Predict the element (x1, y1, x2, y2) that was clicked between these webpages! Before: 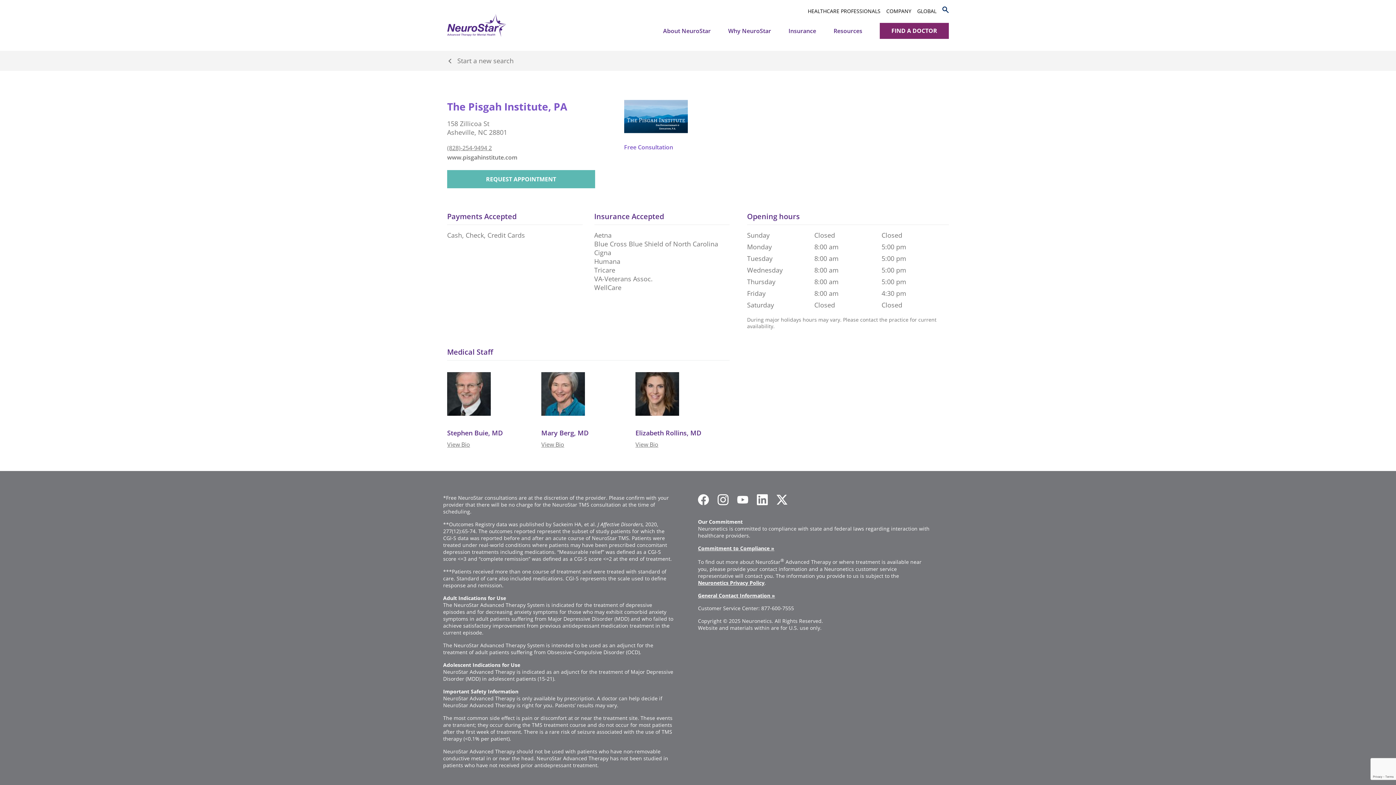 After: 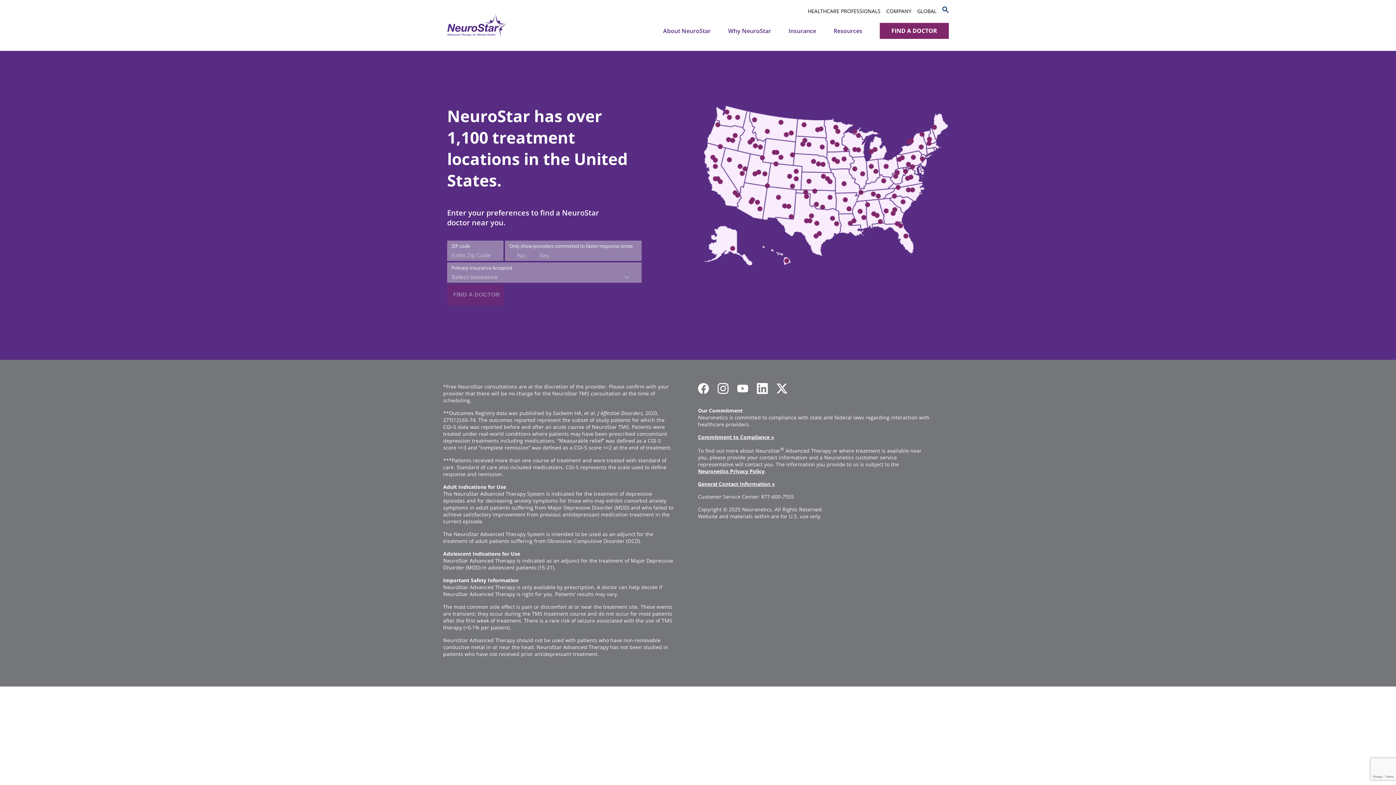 Action: label: FIND A DOCTOR bbox: (880, 23, 949, 38)